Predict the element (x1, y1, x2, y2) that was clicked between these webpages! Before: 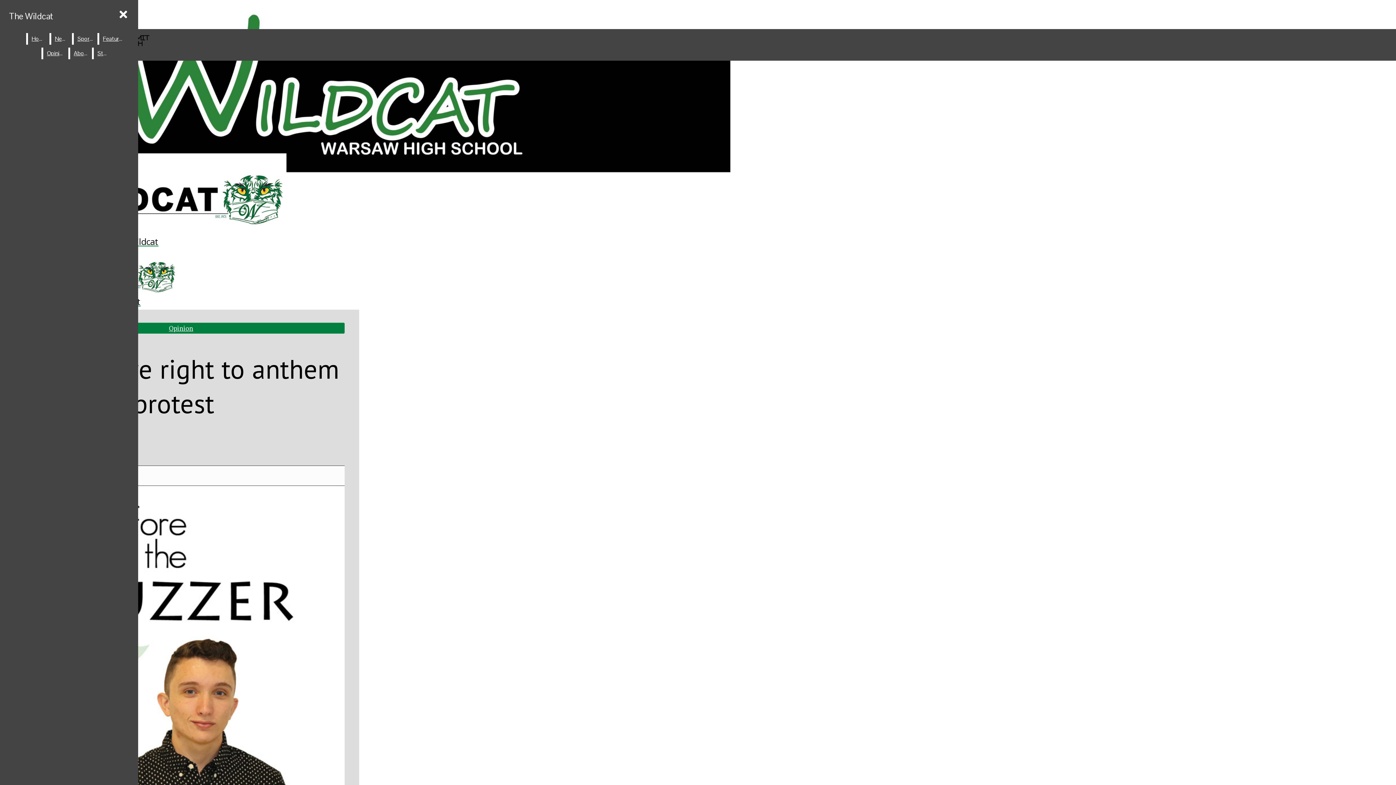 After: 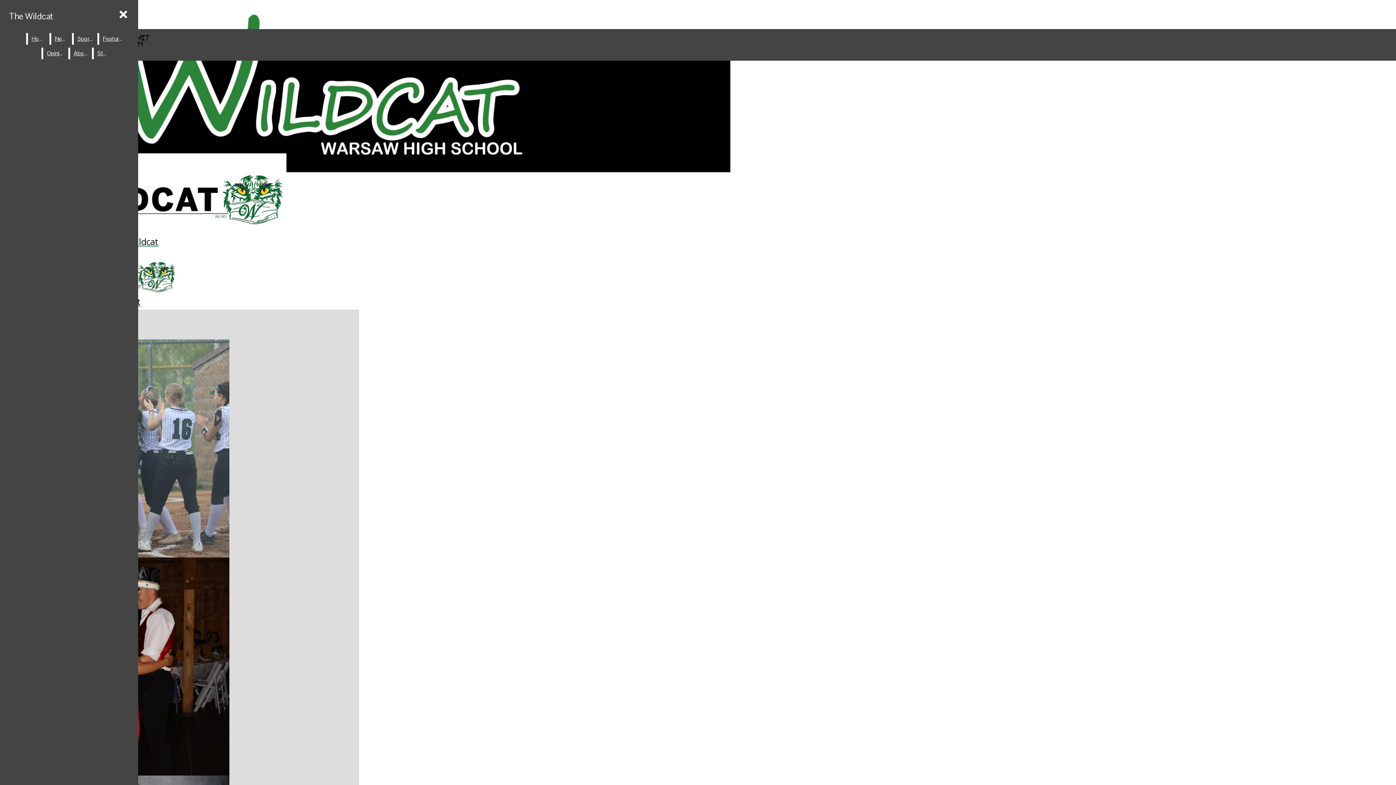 Action: bbox: (5, 6, 56, 25) label: The Wildcat